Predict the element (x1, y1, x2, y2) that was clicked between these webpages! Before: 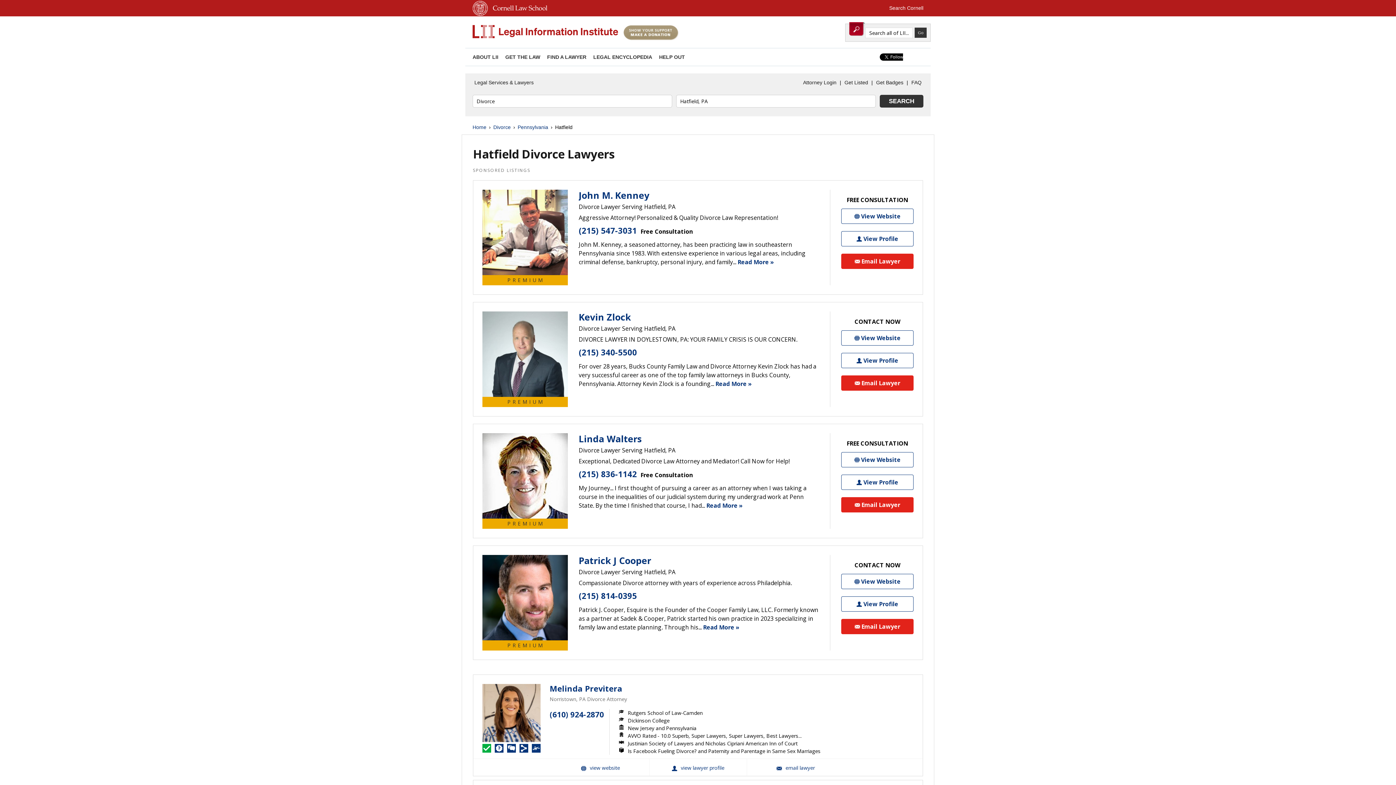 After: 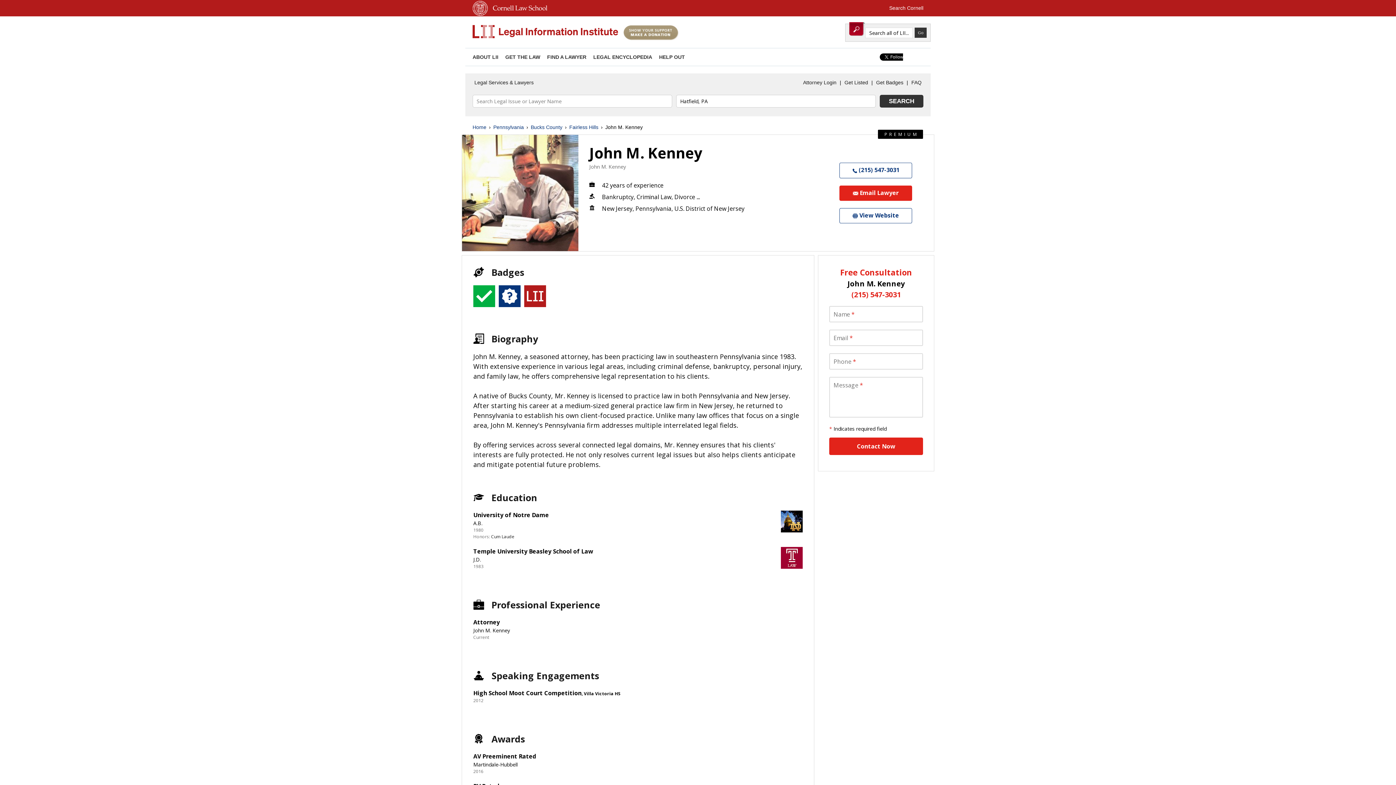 Action: label: Read More » bbox: (737, 258, 774, 266)